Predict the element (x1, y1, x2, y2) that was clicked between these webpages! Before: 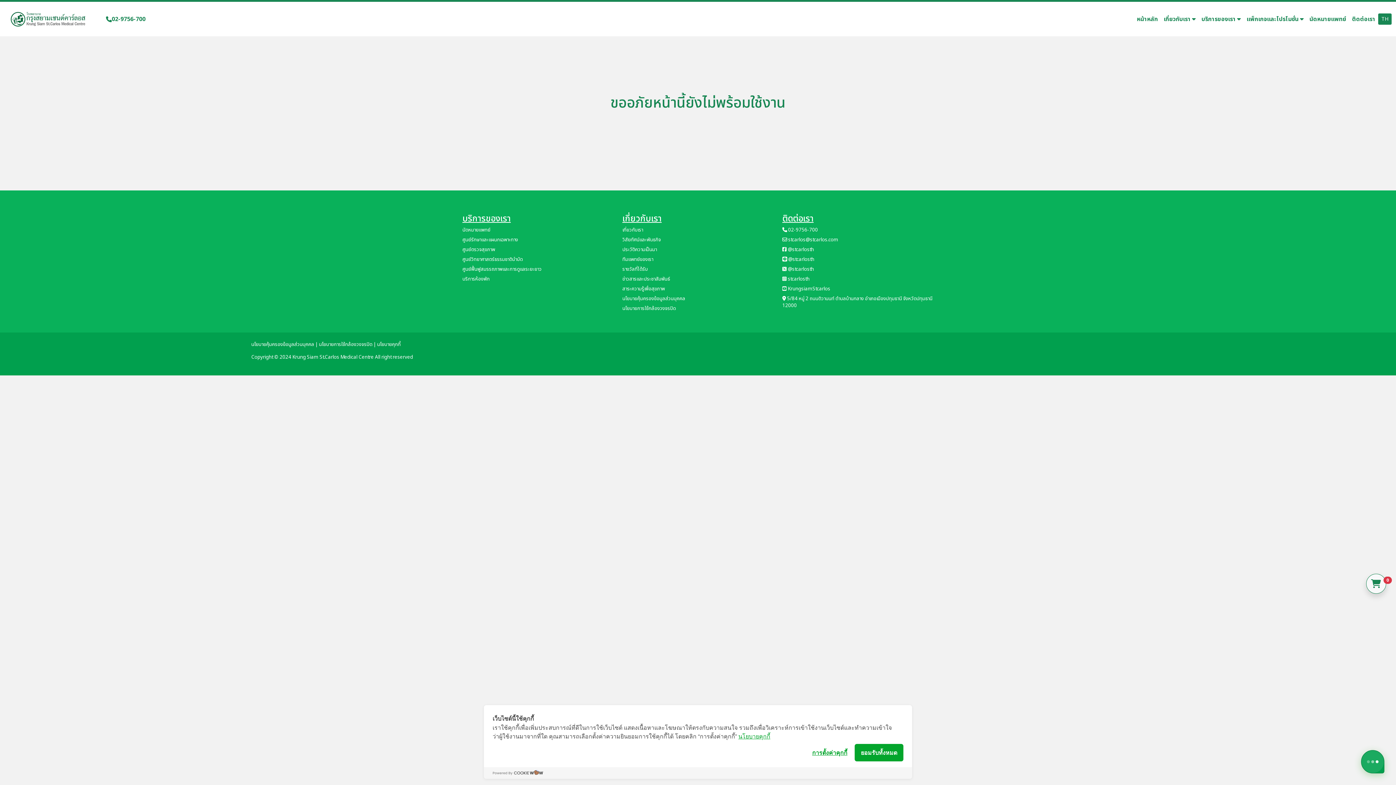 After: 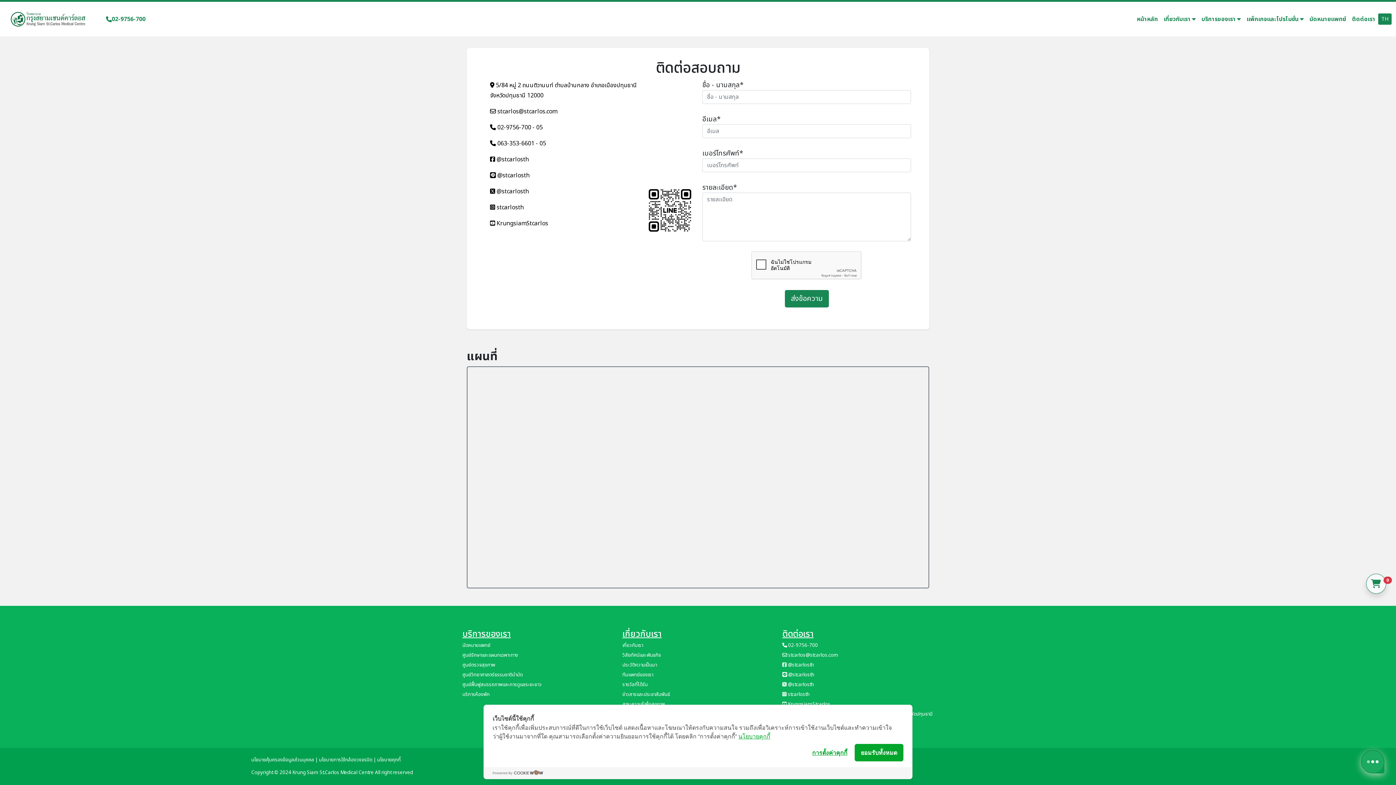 Action: bbox: (1349, 11, 1378, 26) label: ติดต่อเรา